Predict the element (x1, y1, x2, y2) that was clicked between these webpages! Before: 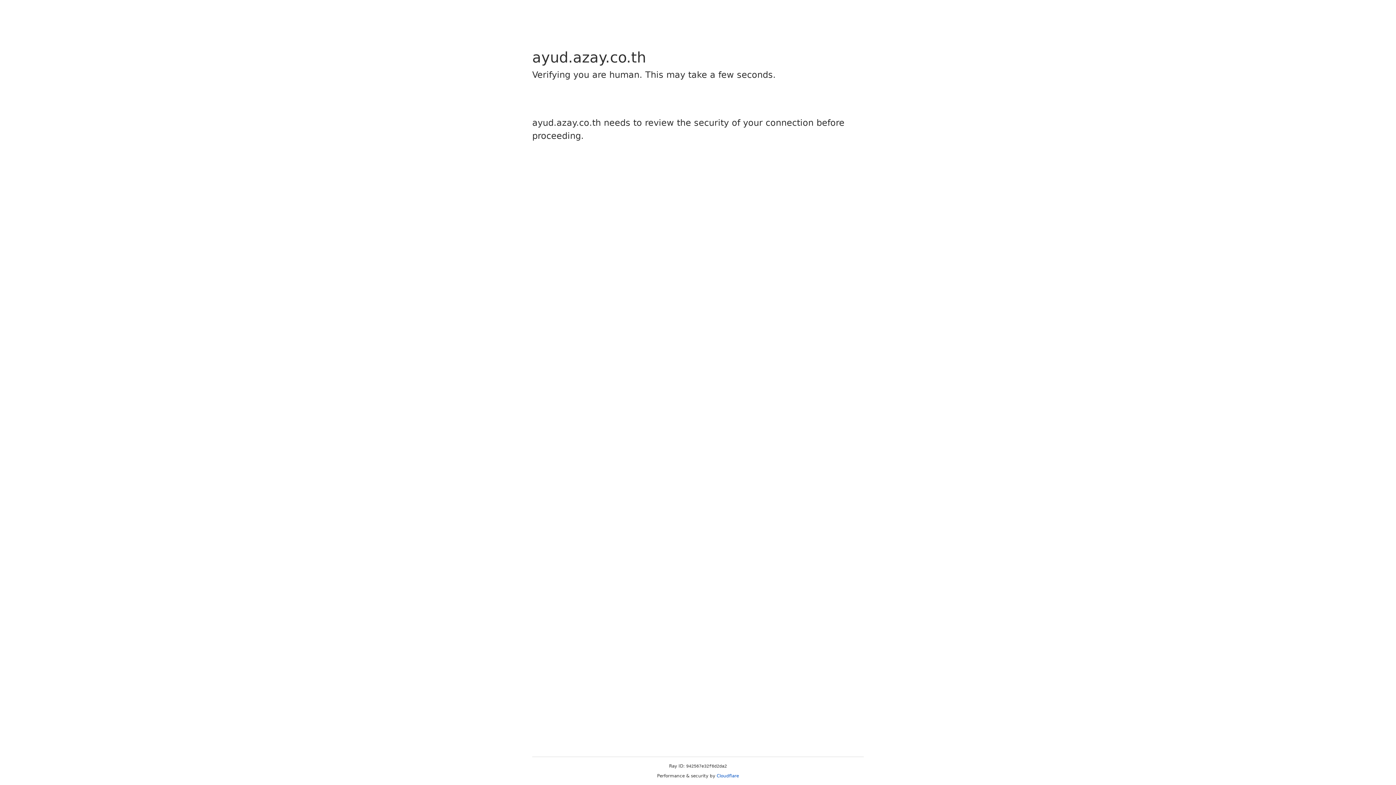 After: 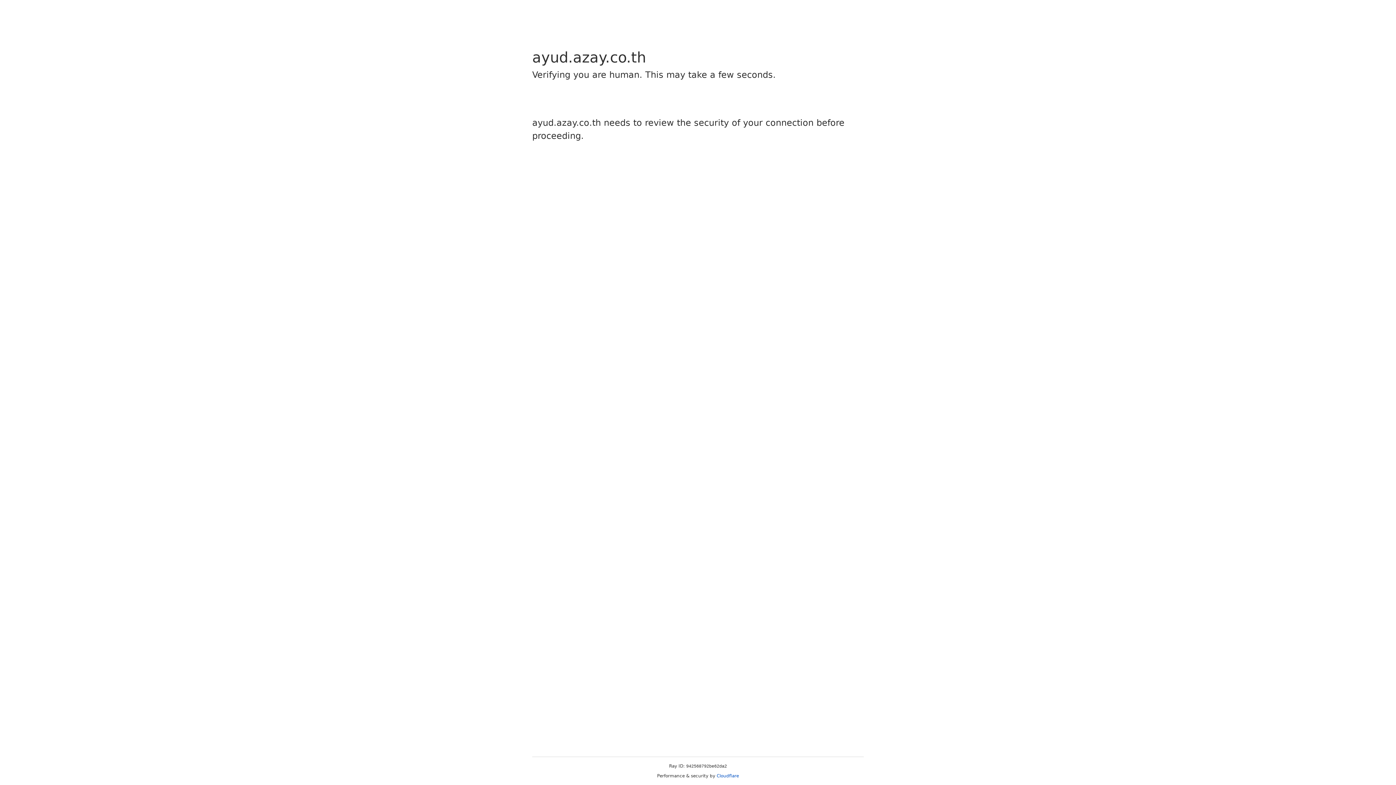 Action: label: Cloudflare bbox: (716, 773, 739, 778)